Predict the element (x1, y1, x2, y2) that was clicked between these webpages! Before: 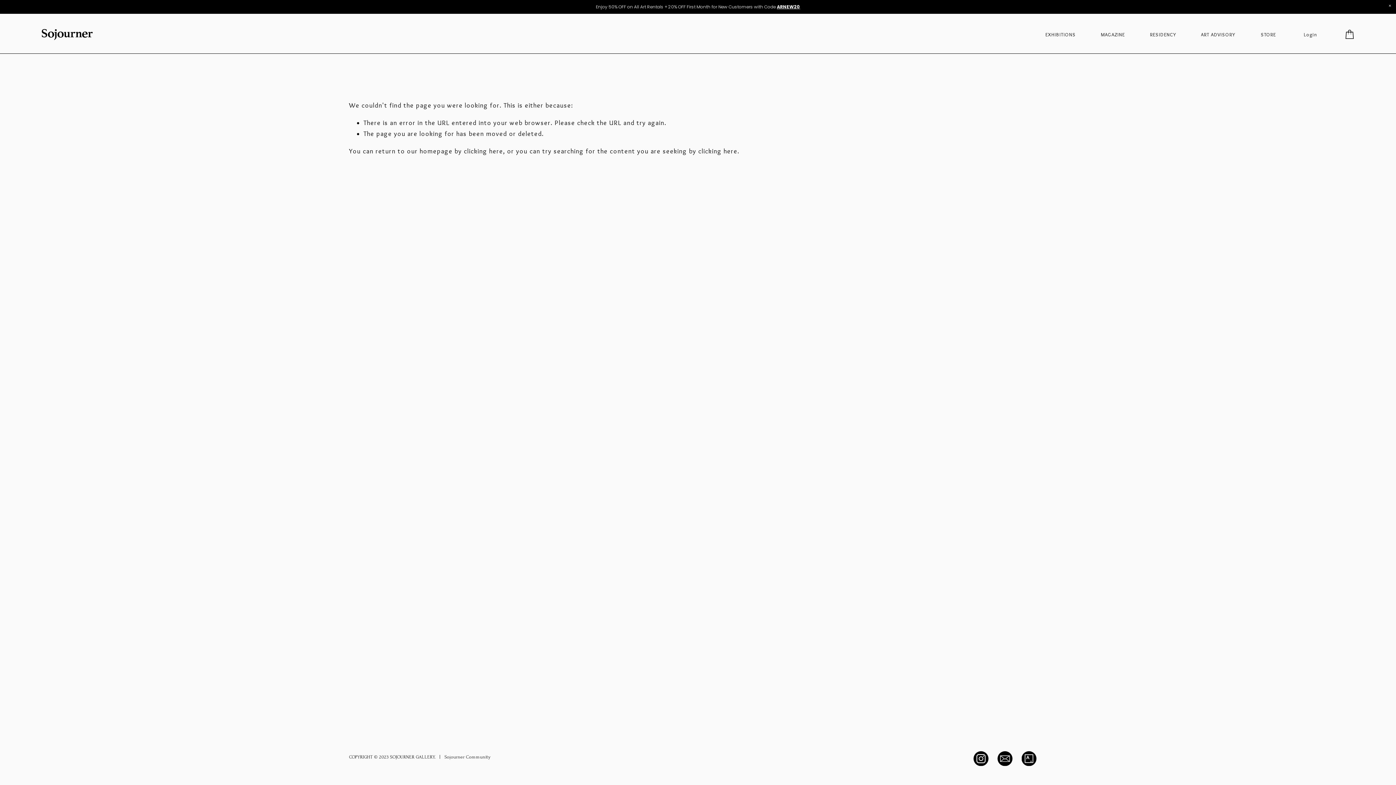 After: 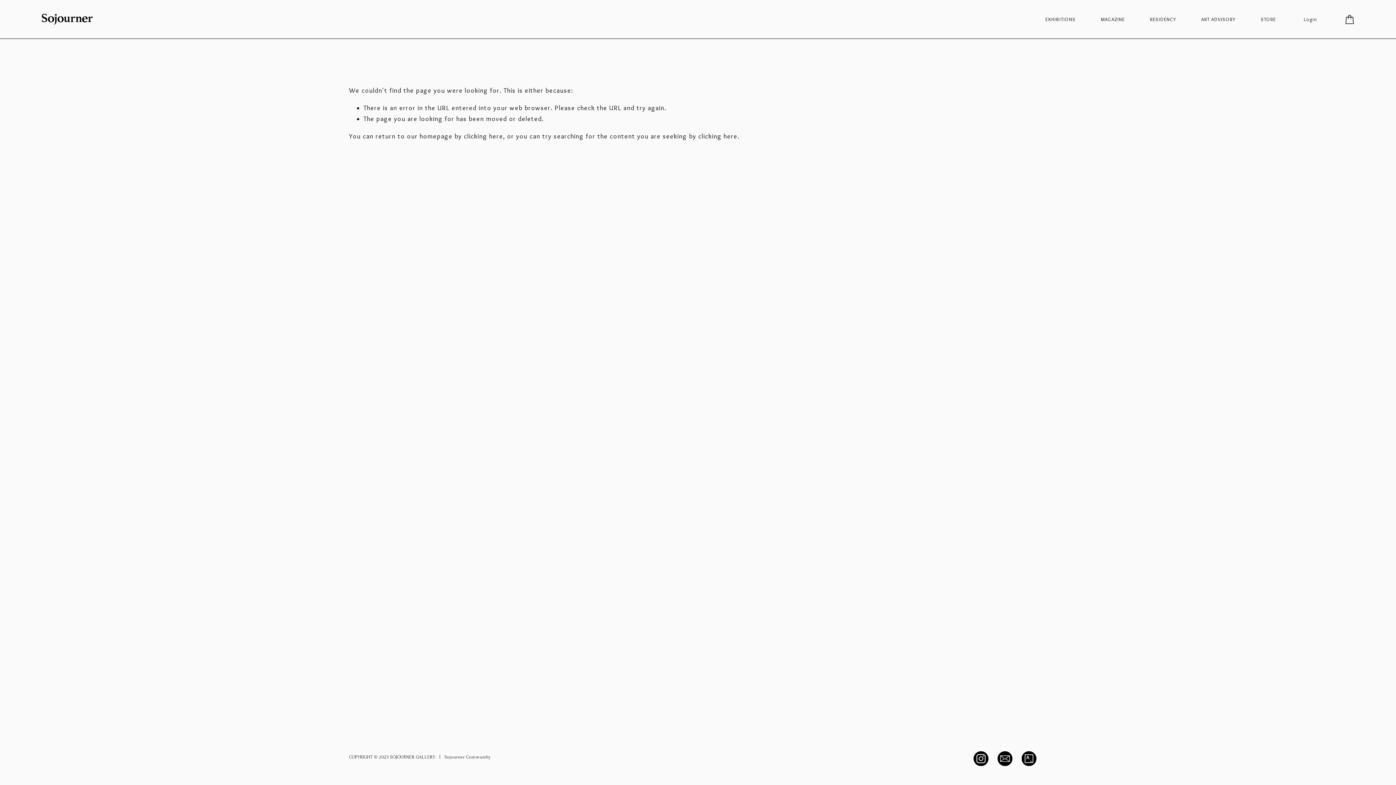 Action: label: Close Announcement bbox: (1384, 0, 1396, 12)